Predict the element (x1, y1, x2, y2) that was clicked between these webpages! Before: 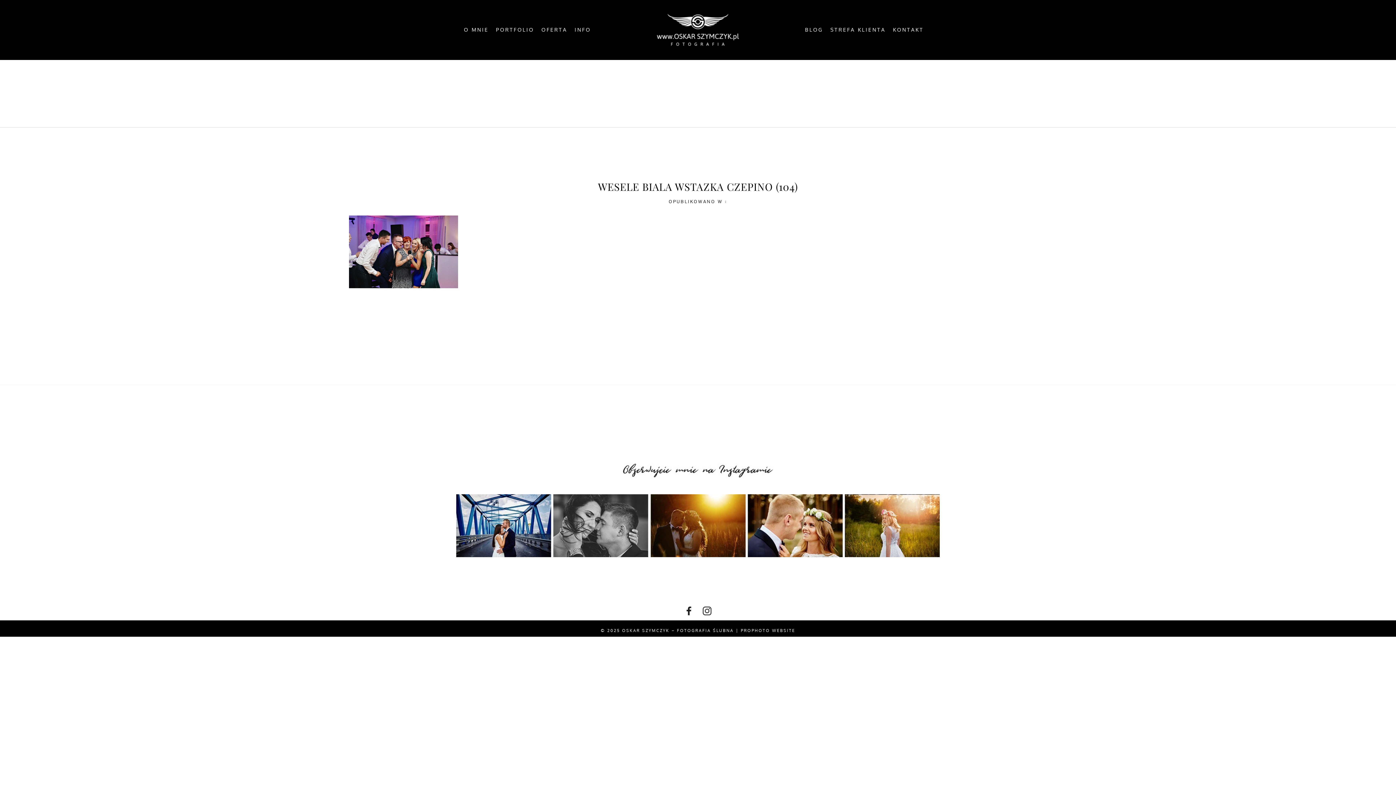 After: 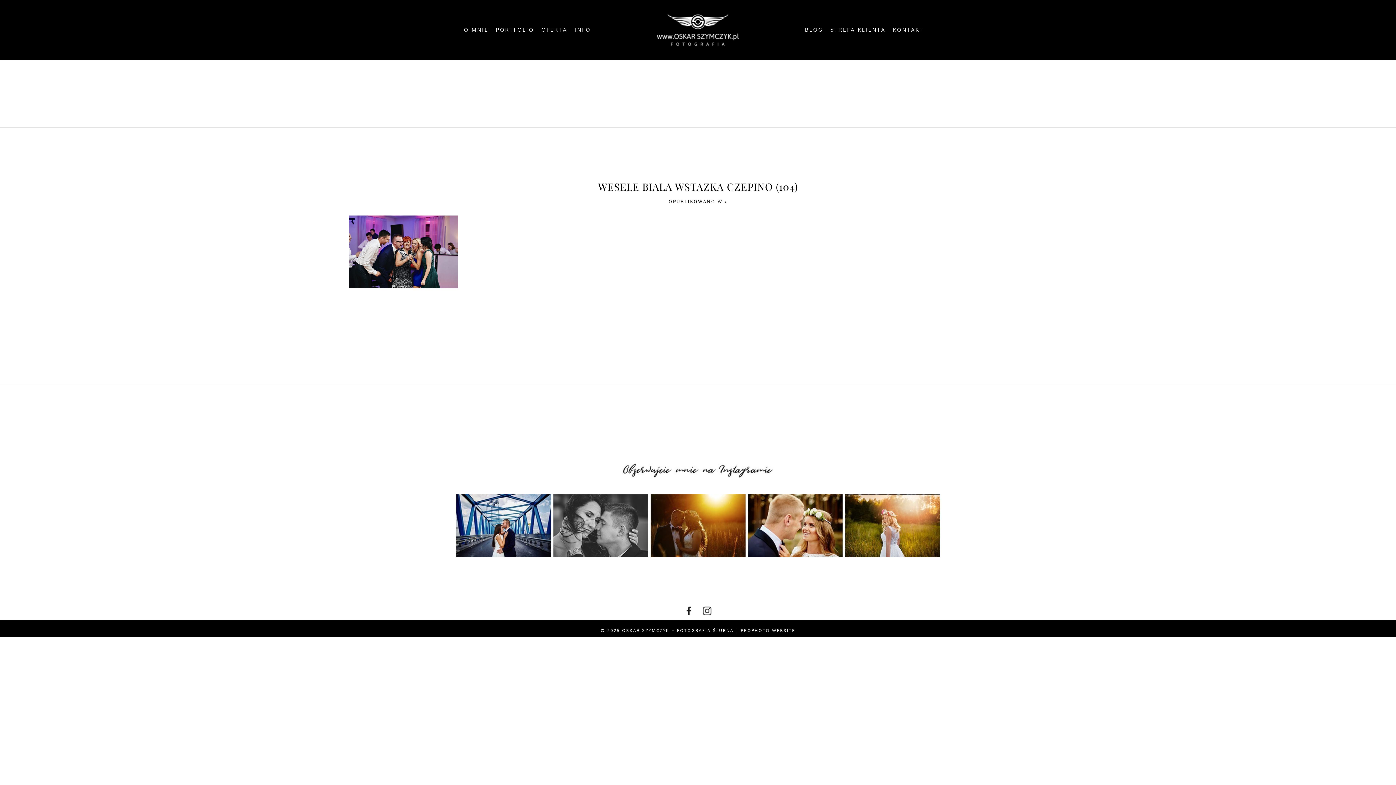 Action: label: BY THE COAST bbox: (638, 90, 687, 96)